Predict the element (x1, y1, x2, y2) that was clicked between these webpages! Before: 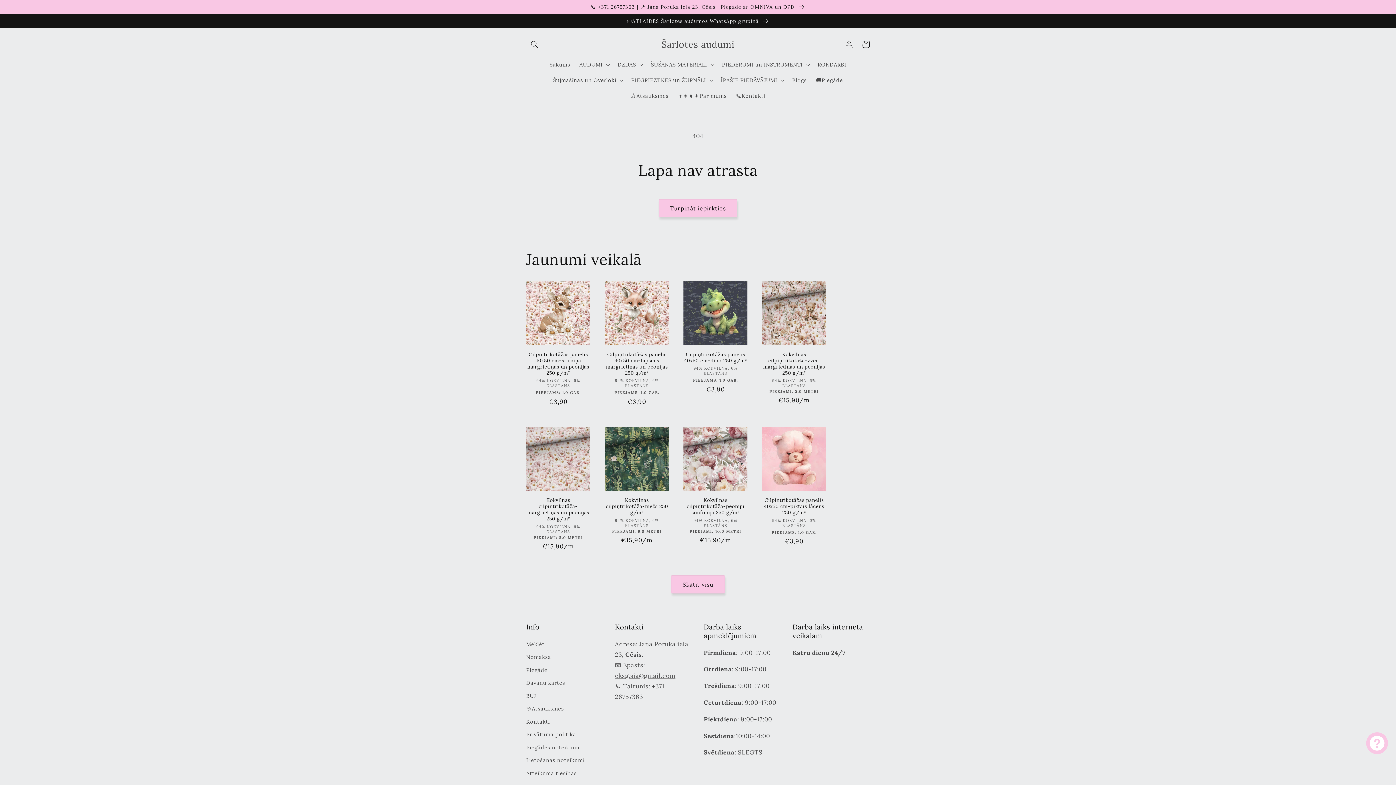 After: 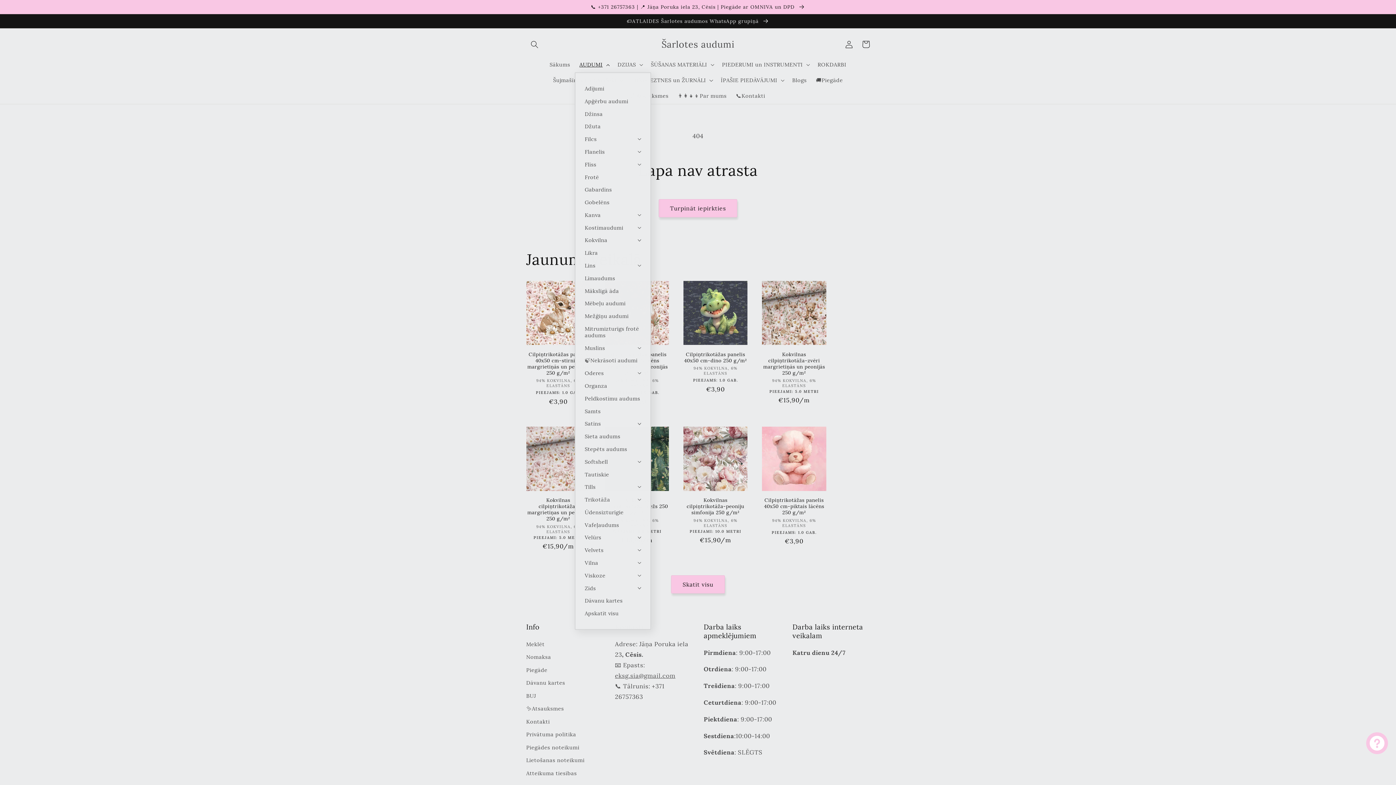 Action: label: AUDUMI bbox: (575, 56, 613, 72)